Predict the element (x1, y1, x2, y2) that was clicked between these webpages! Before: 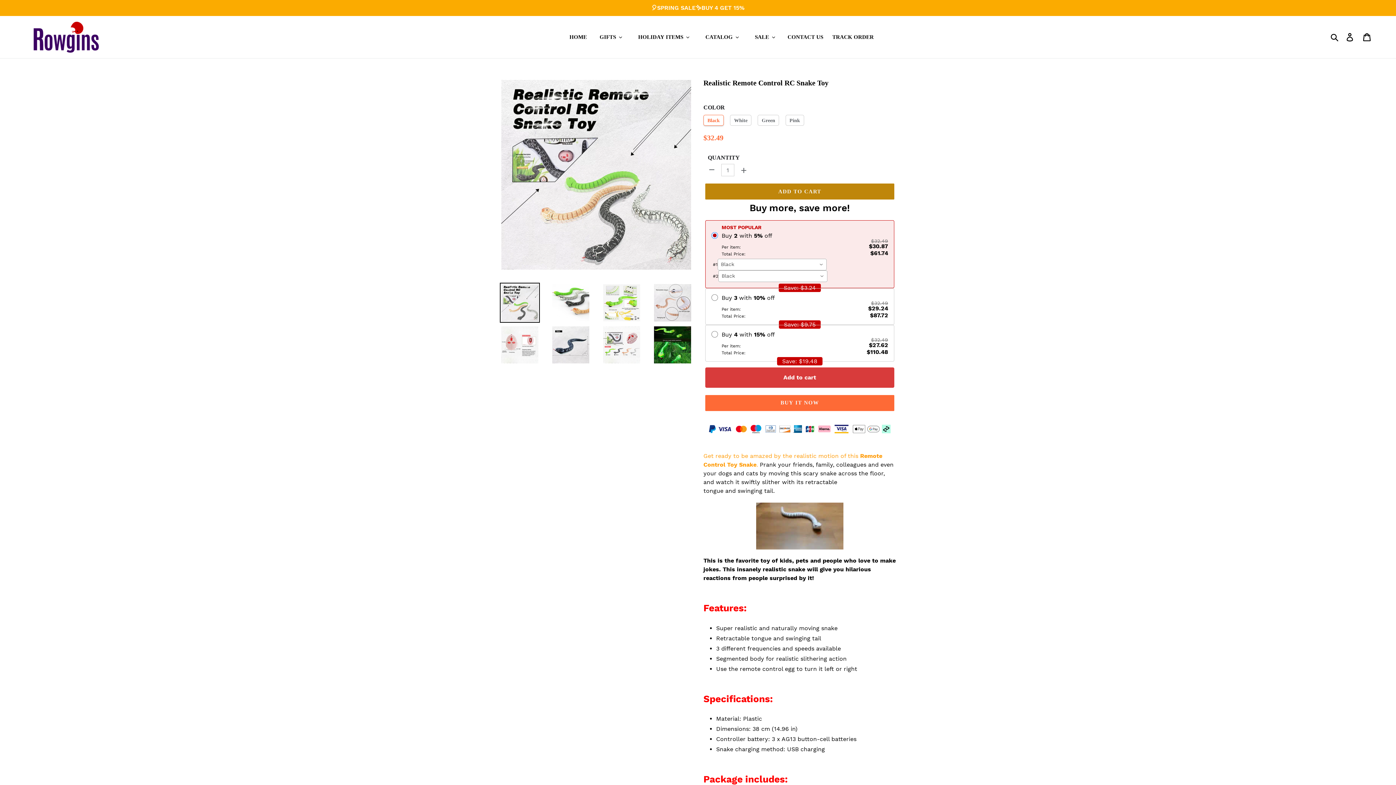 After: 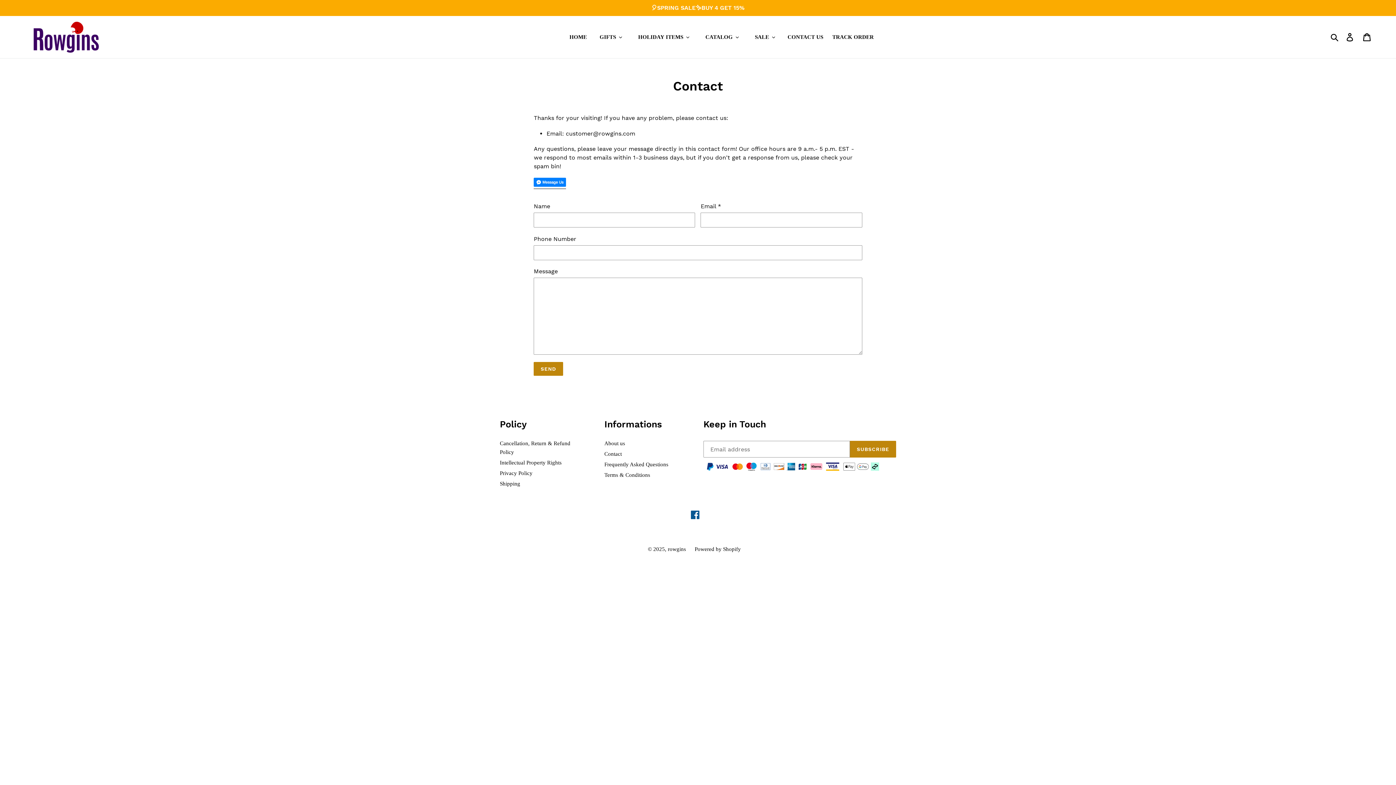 Action: bbox: (784, 31, 827, 42) label: CONTACT US